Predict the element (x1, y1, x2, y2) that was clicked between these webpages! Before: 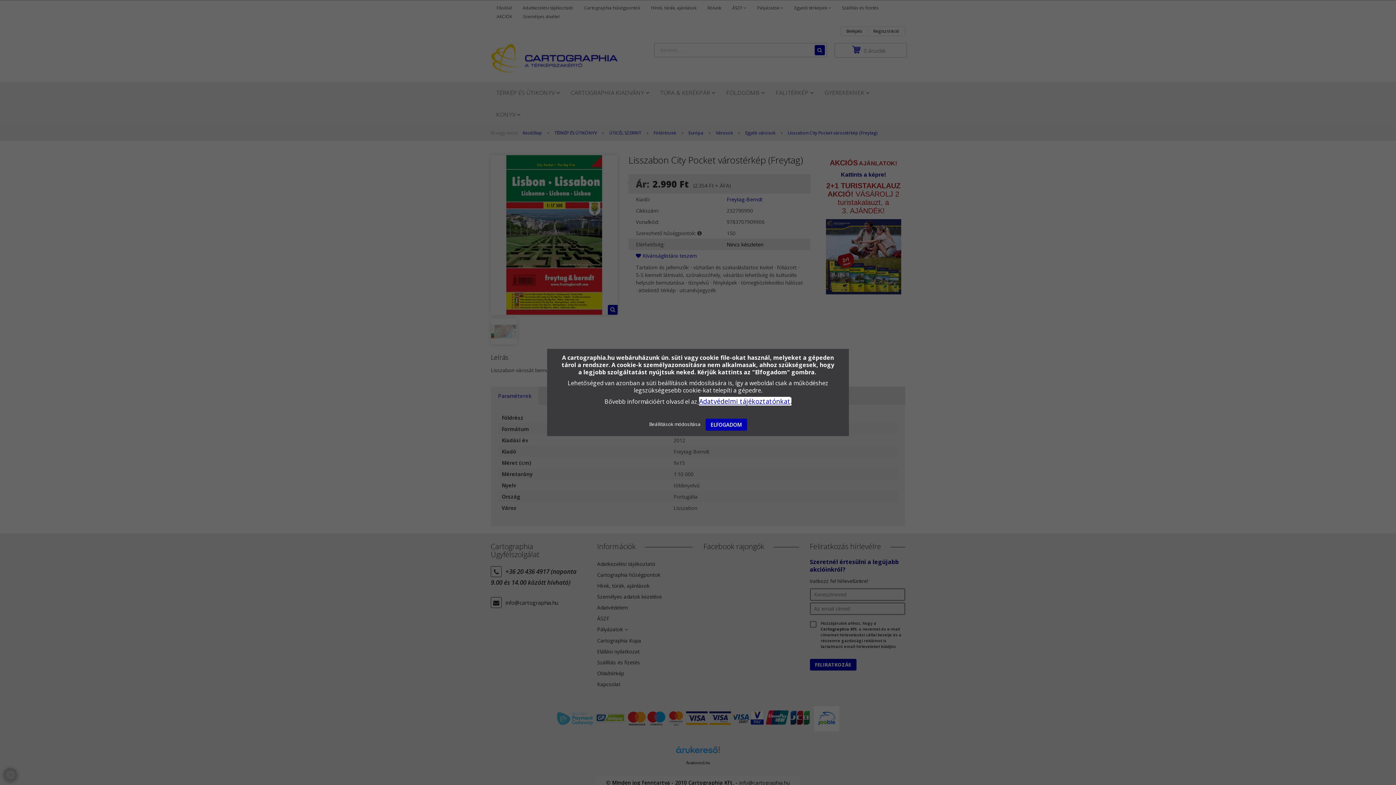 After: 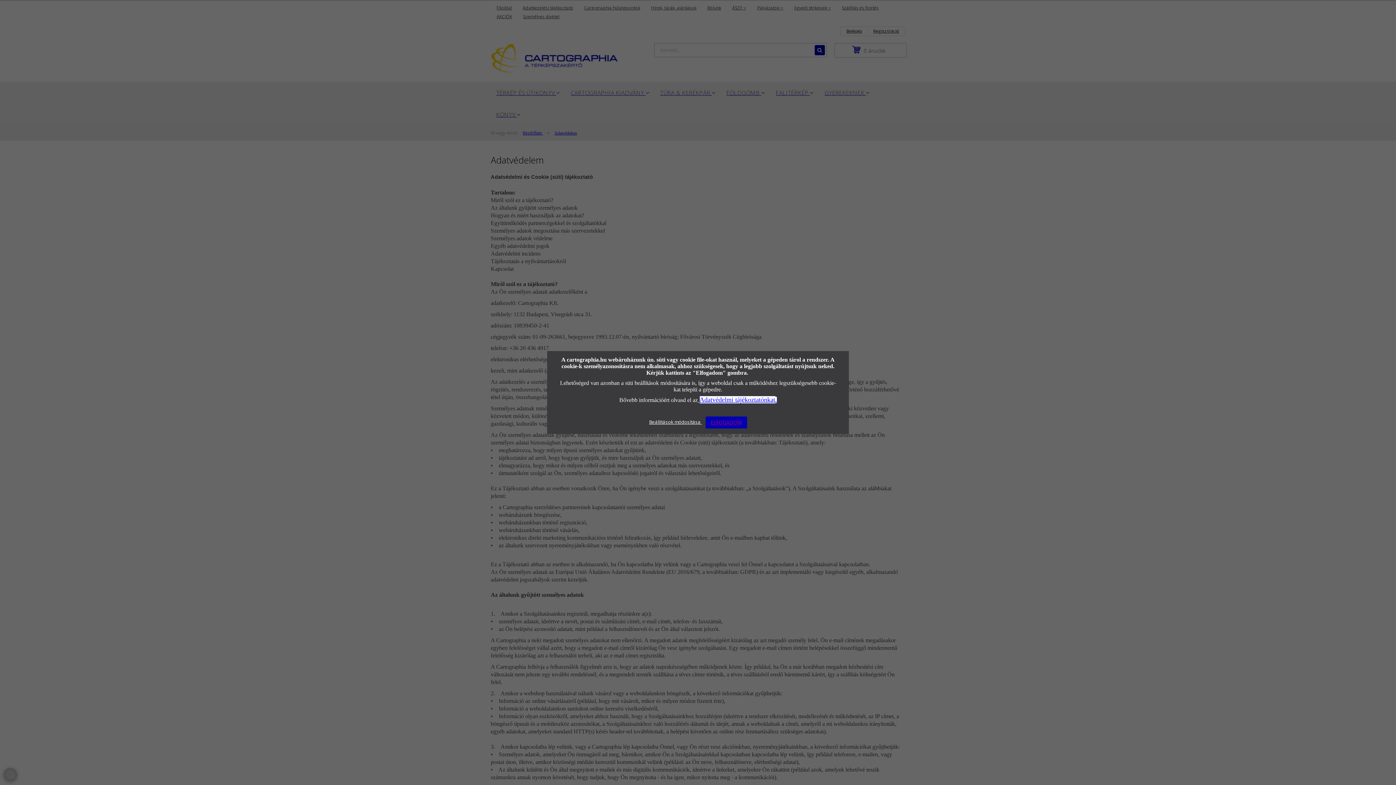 Action: label: . bbox: (790, 397, 791, 405)